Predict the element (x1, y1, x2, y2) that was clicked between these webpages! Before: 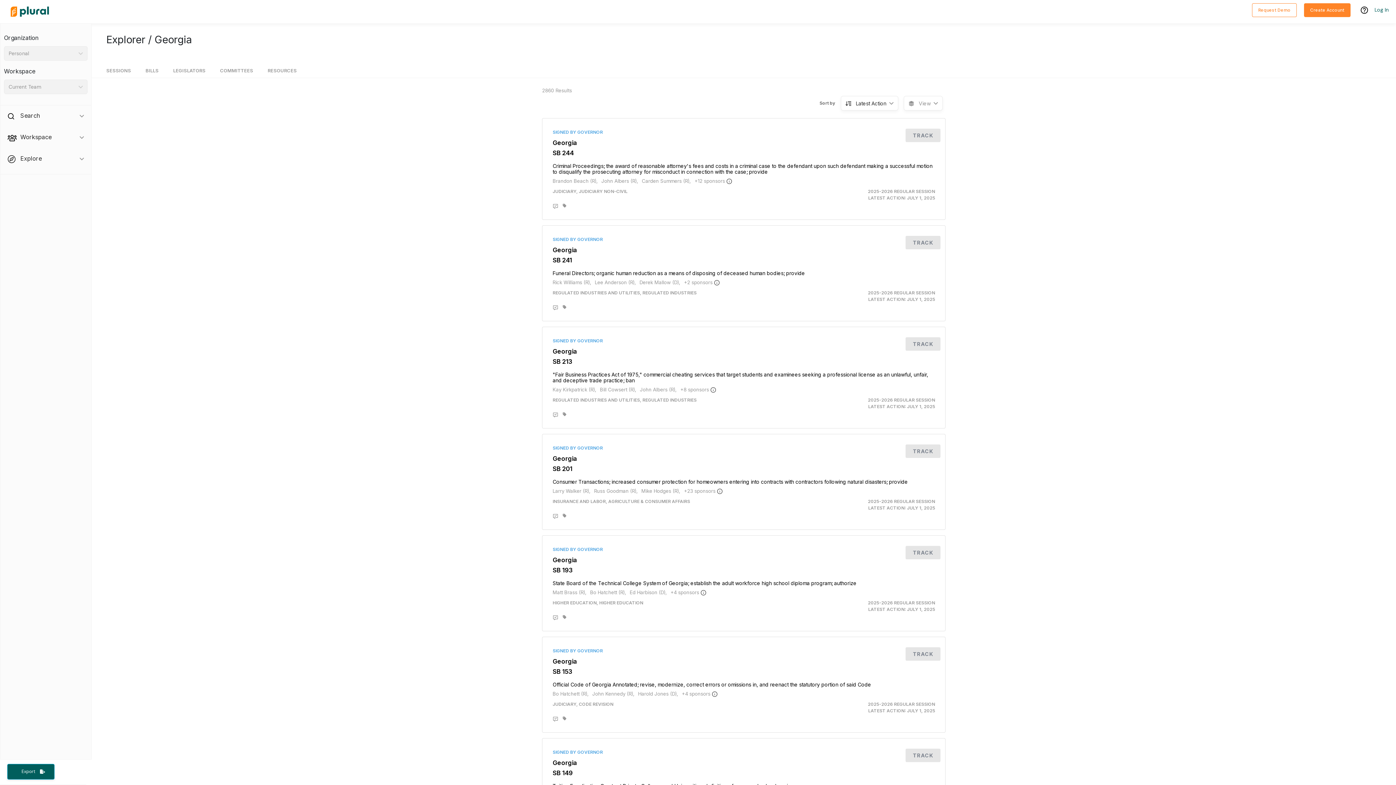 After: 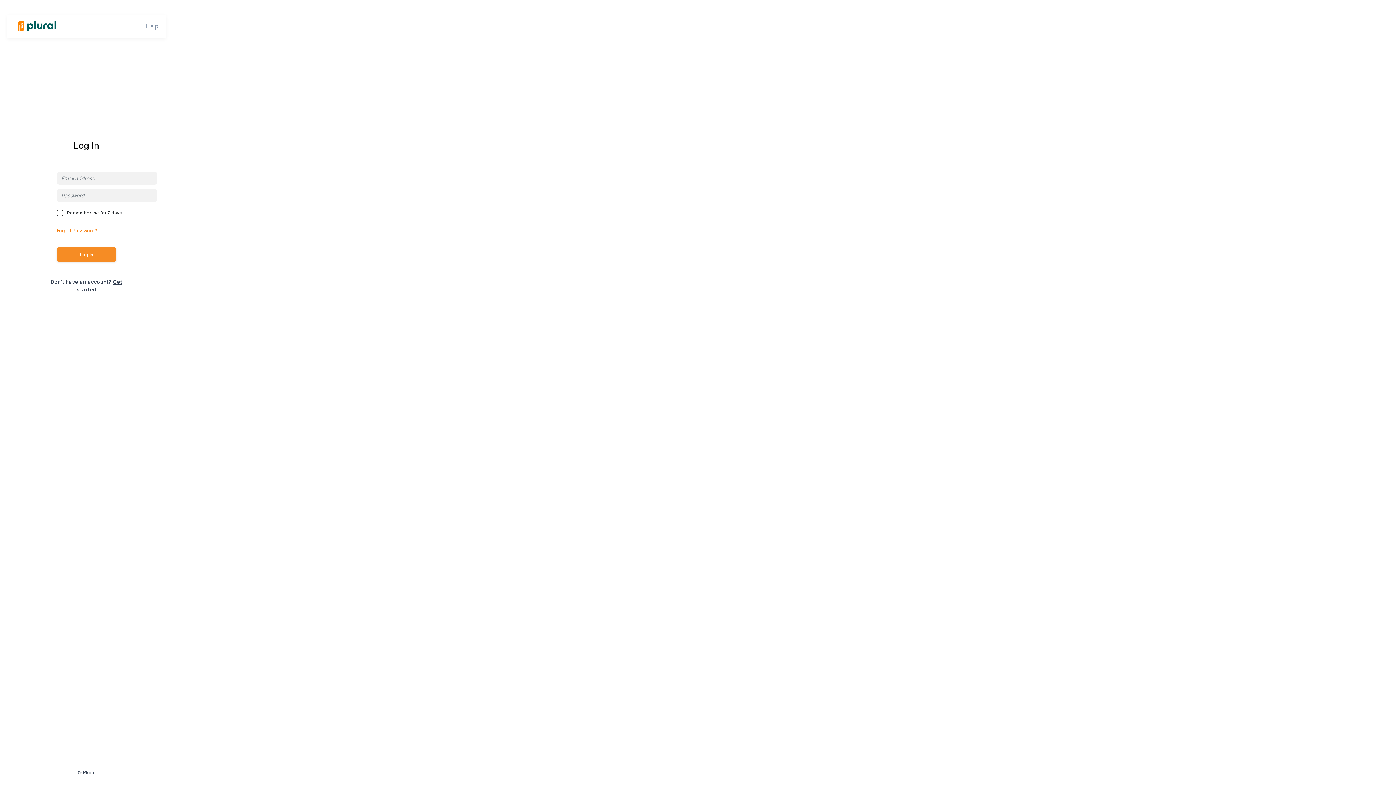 Action: bbox: (1374, 6, 1389, 13) label: Log In